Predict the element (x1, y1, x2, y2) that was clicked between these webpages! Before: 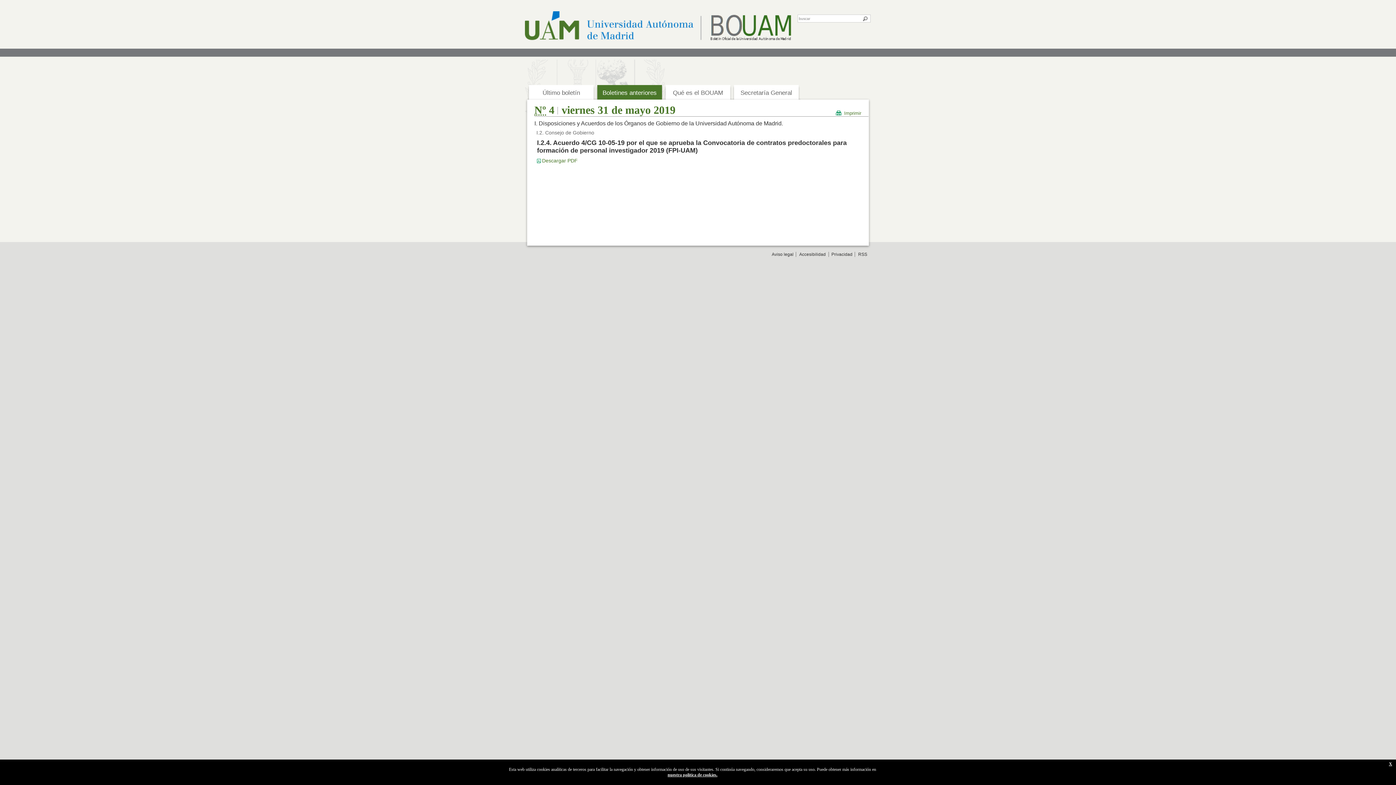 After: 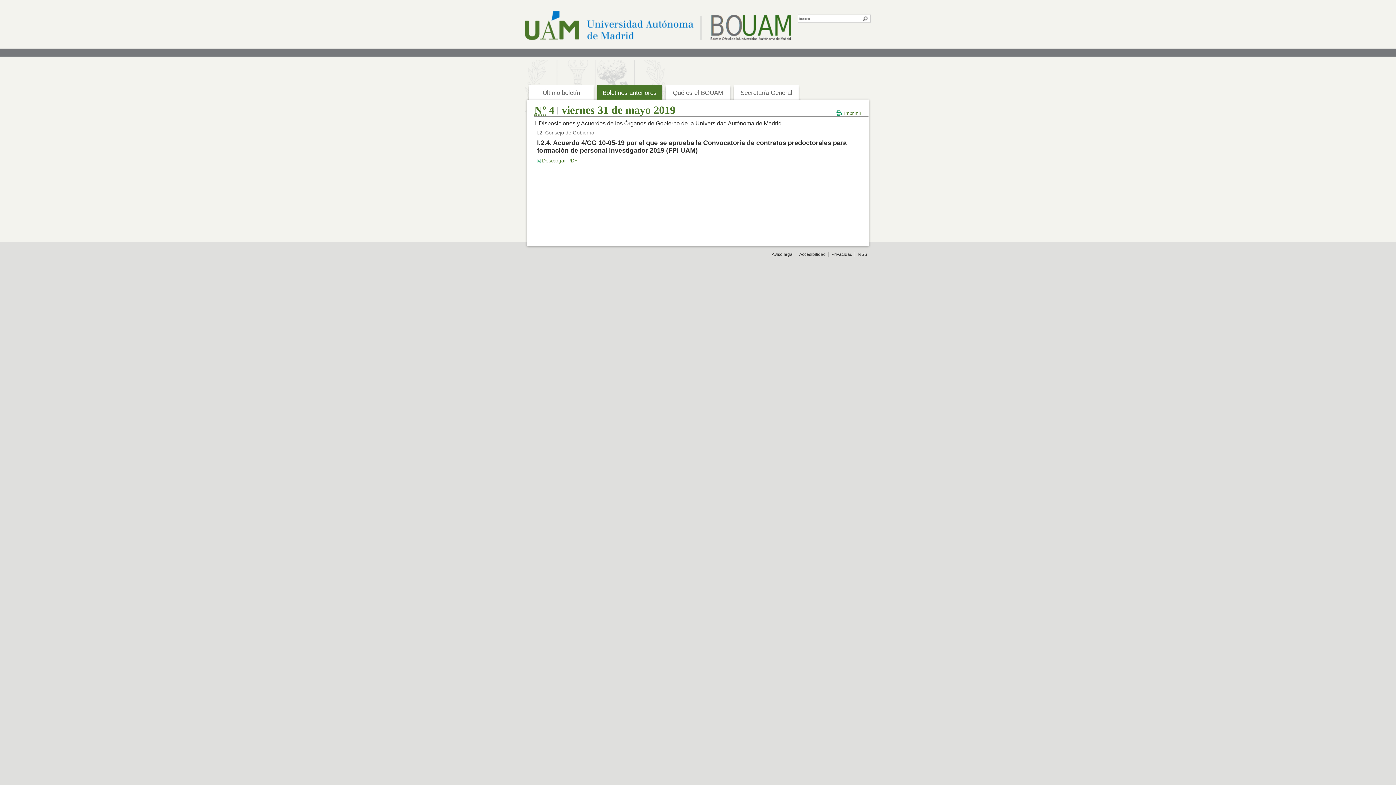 Action: label: X bbox: (1389, 761, 1392, 766)